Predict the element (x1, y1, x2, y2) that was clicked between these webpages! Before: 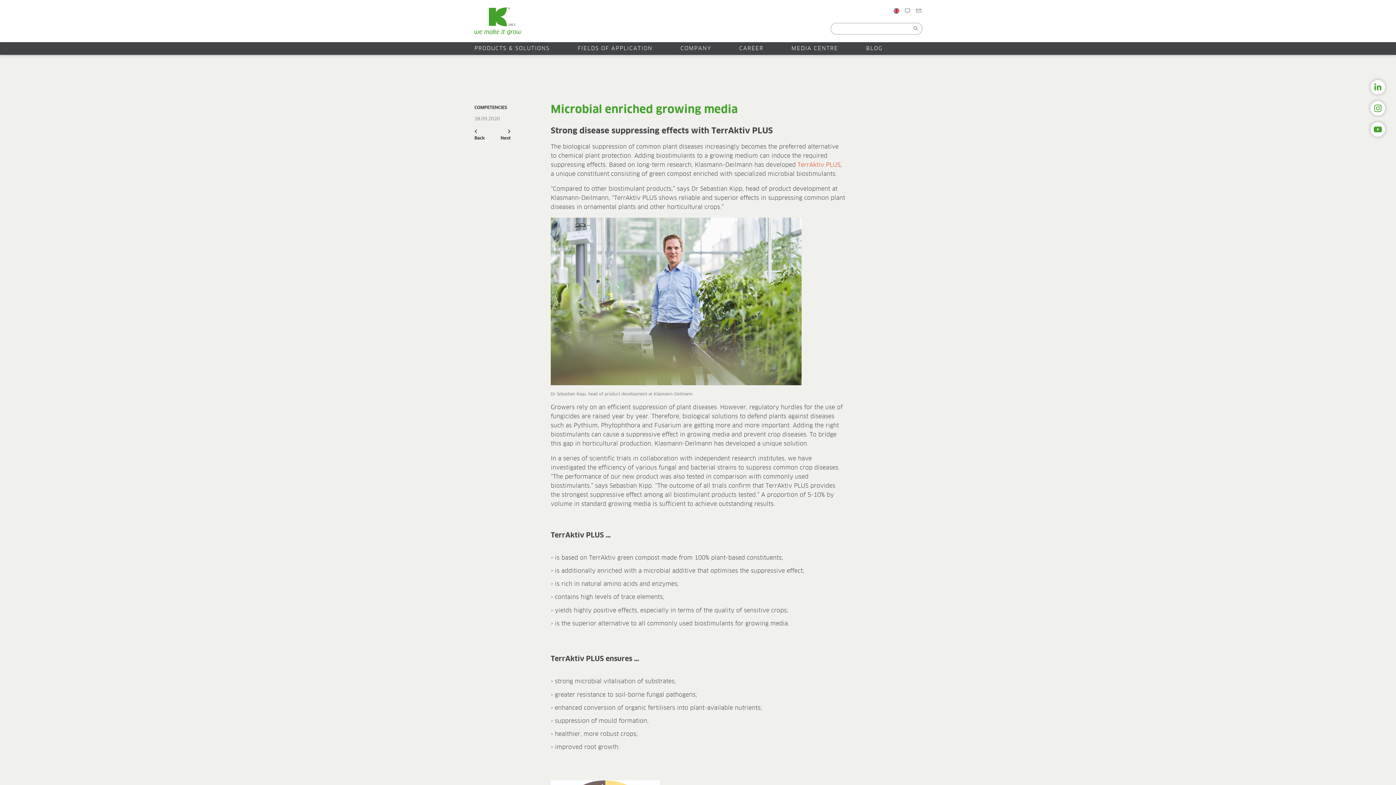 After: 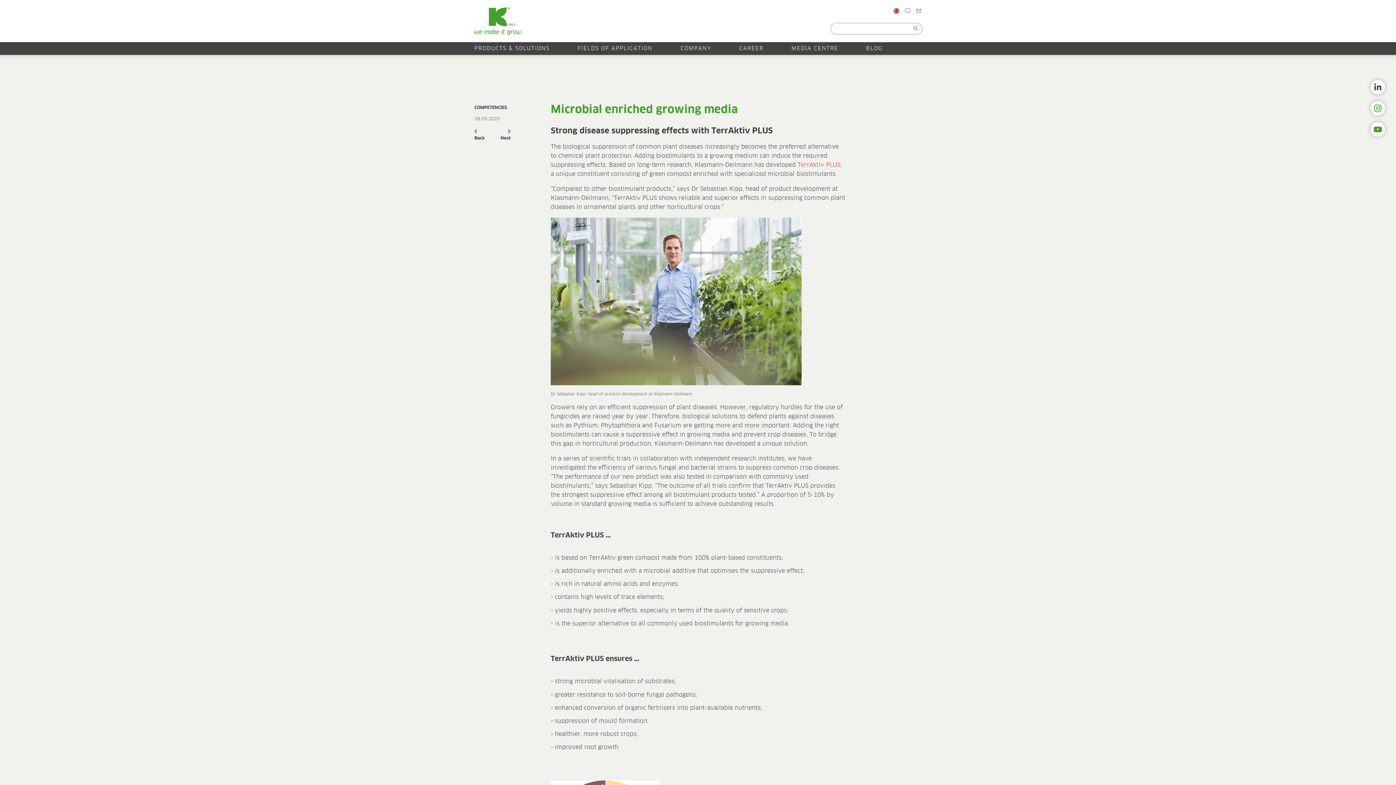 Action: bbox: (1370, 80, 1385, 94)